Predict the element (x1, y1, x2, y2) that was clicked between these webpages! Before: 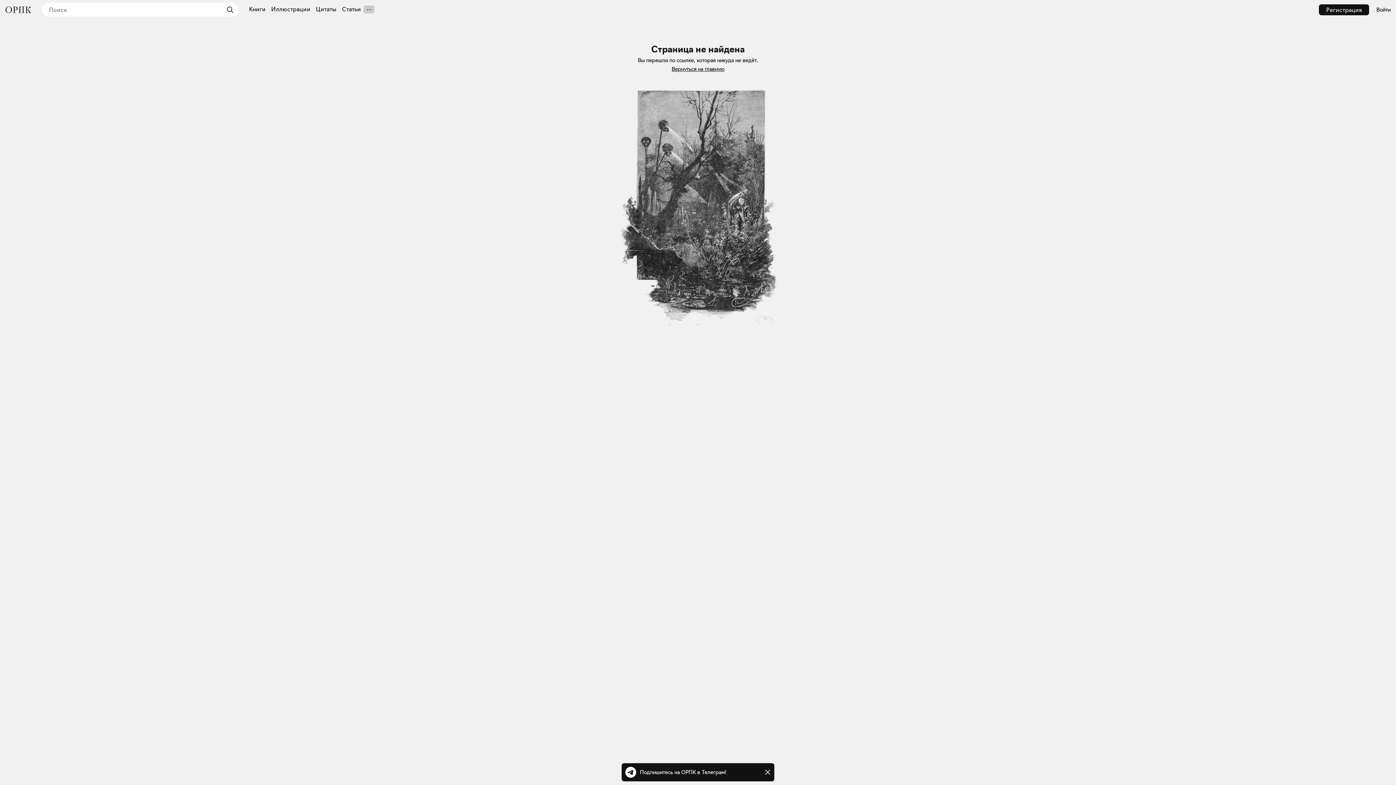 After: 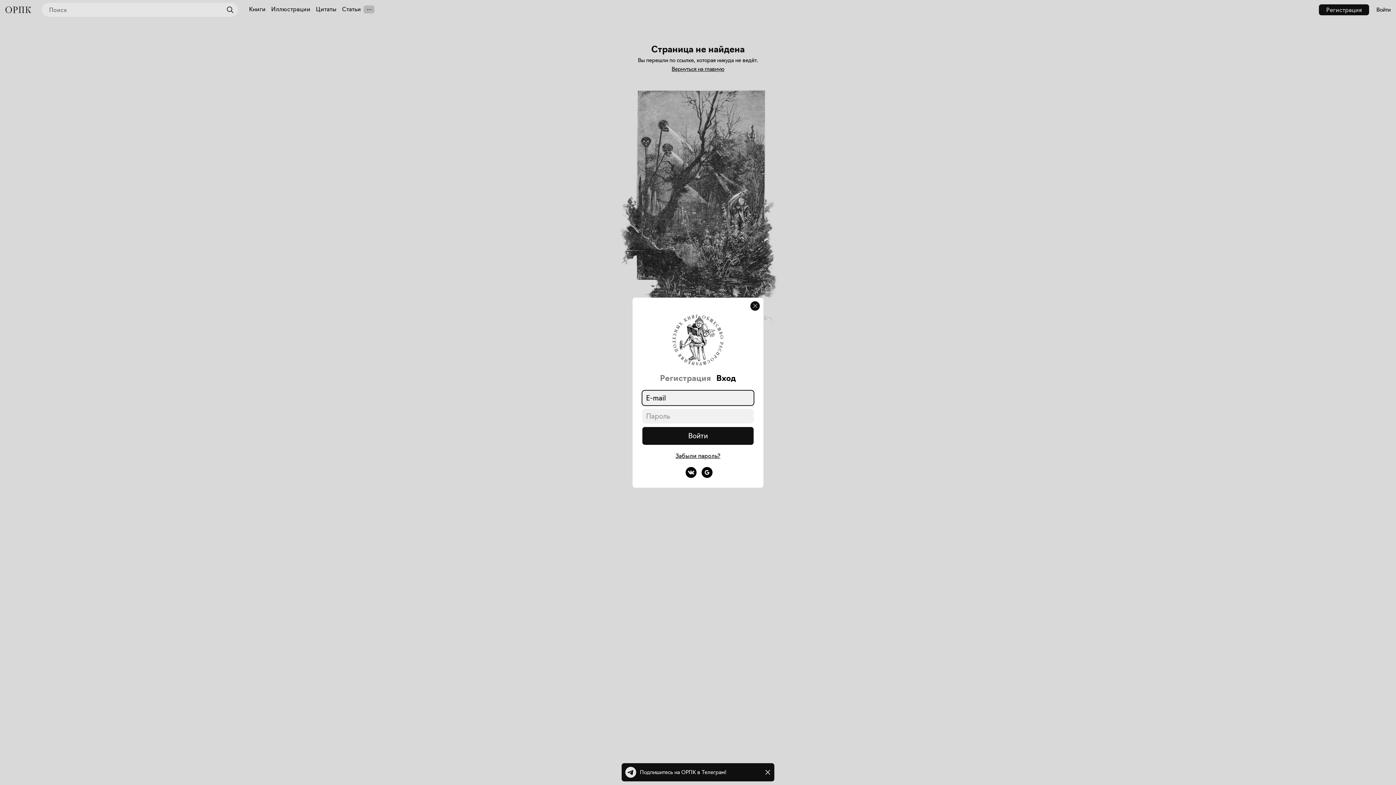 Action: label: Войти bbox: (1369, 4, 1398, 15)